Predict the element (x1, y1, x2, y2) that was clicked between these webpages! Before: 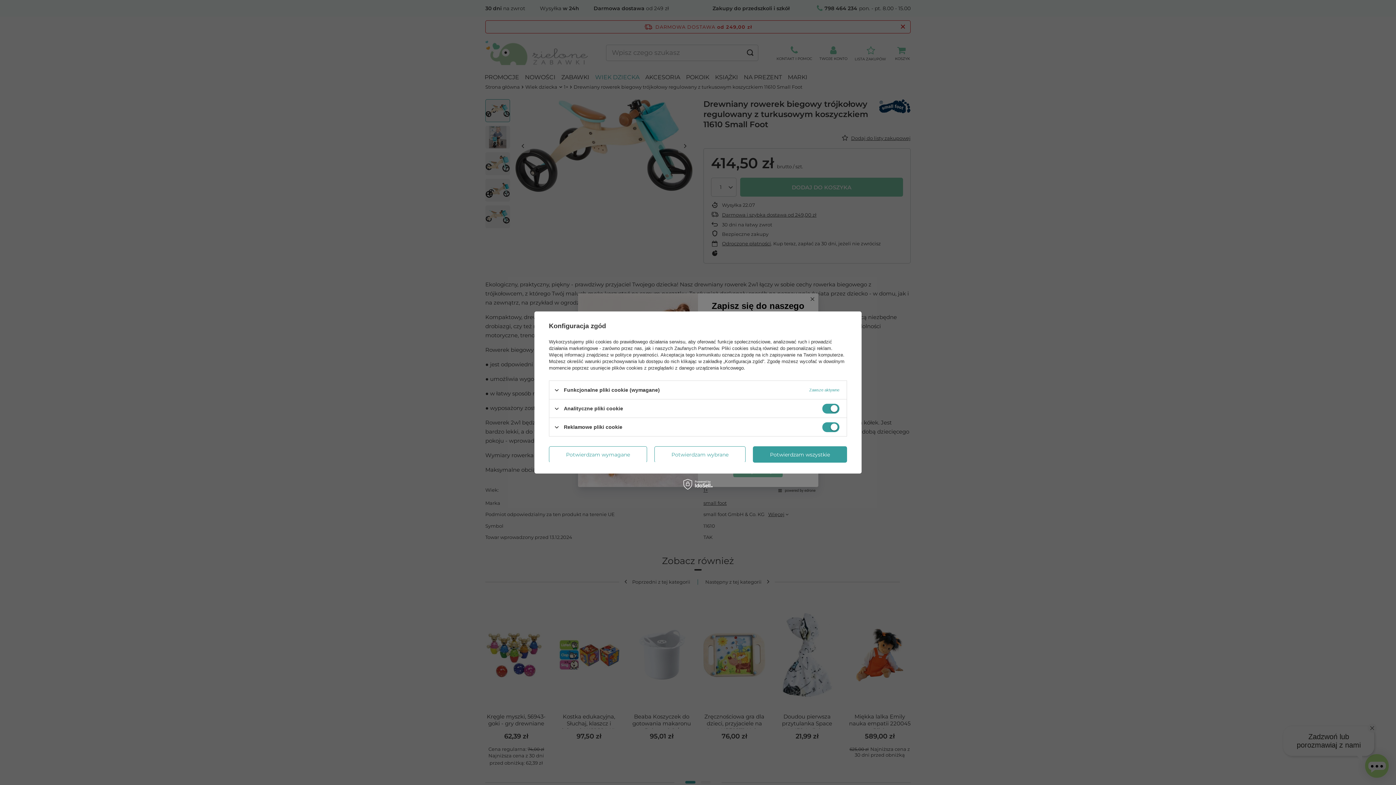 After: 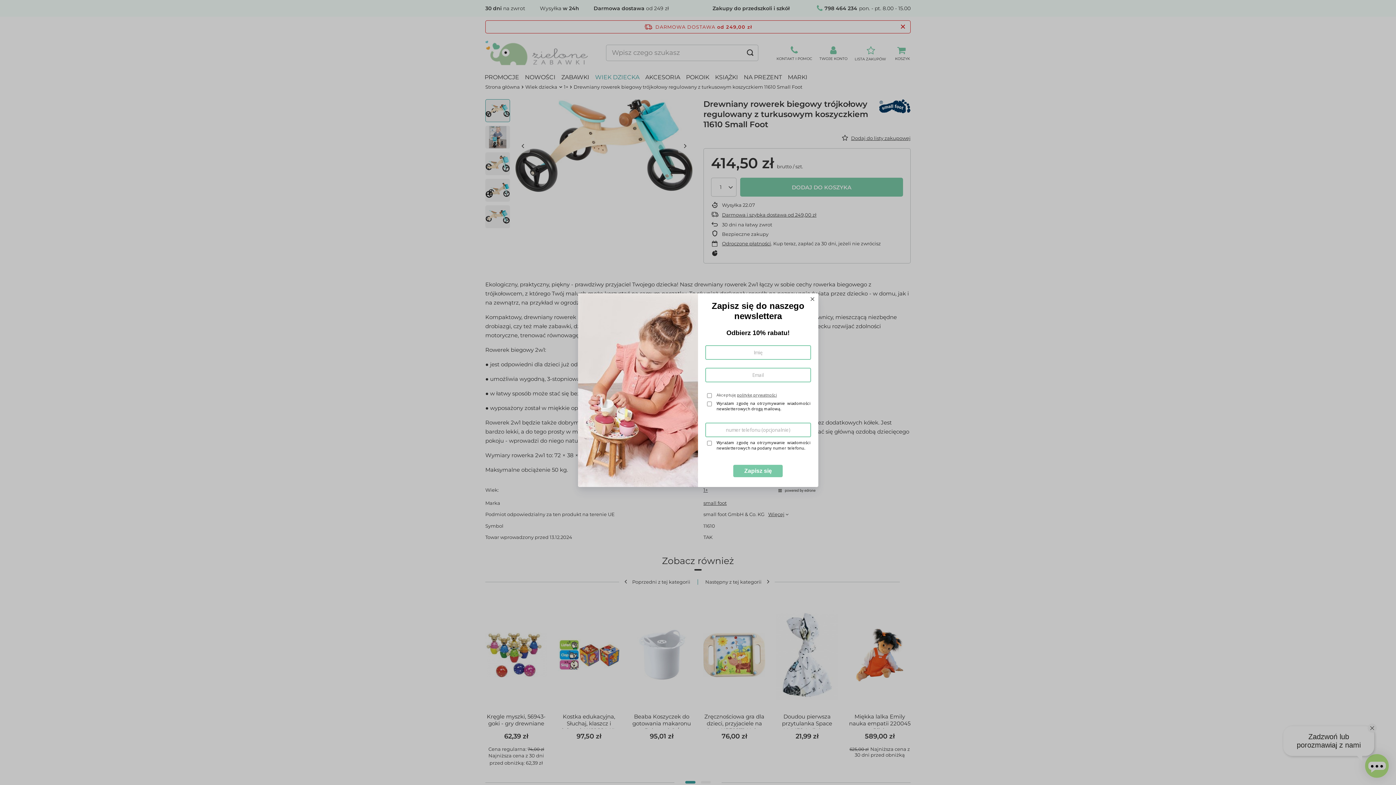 Action: bbox: (549, 446, 647, 462) label: Potwierdzam wymagane